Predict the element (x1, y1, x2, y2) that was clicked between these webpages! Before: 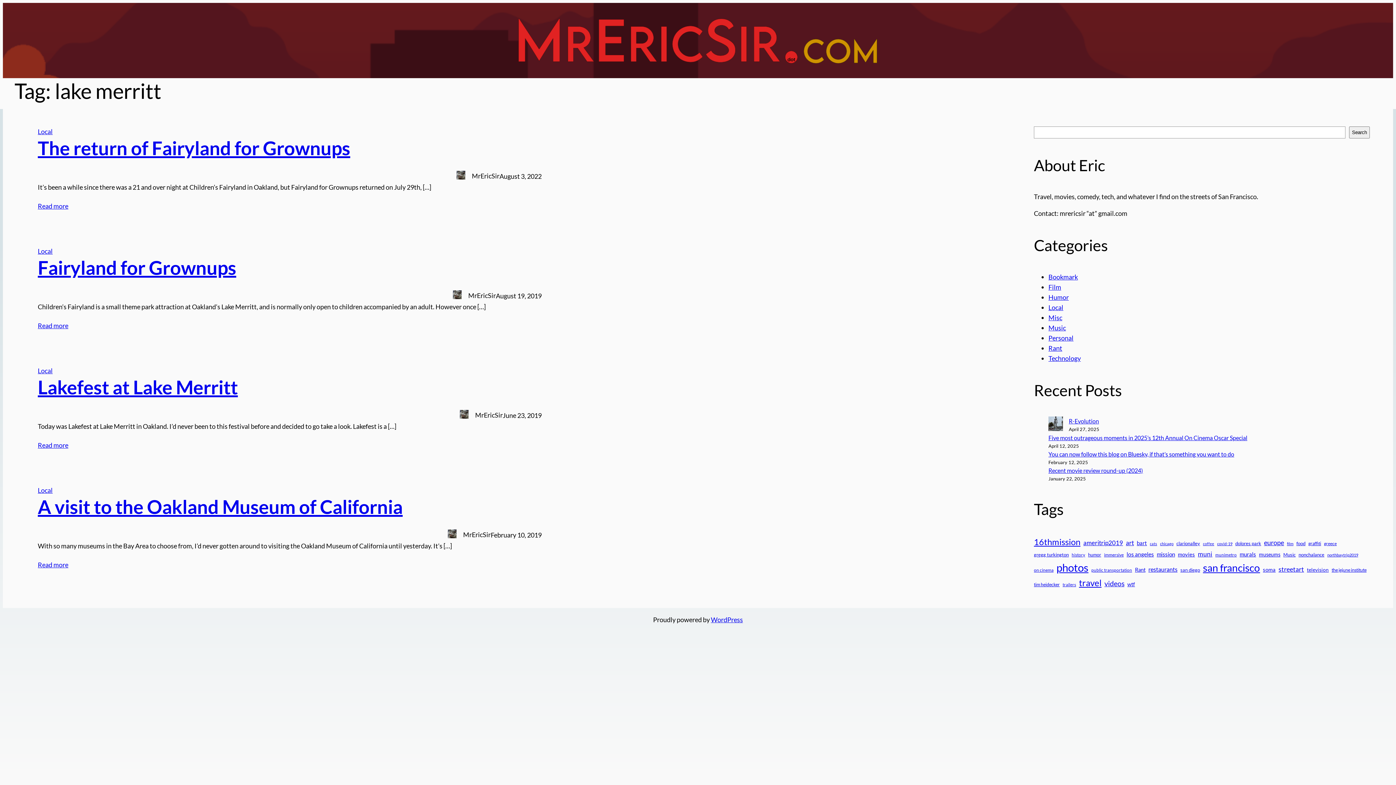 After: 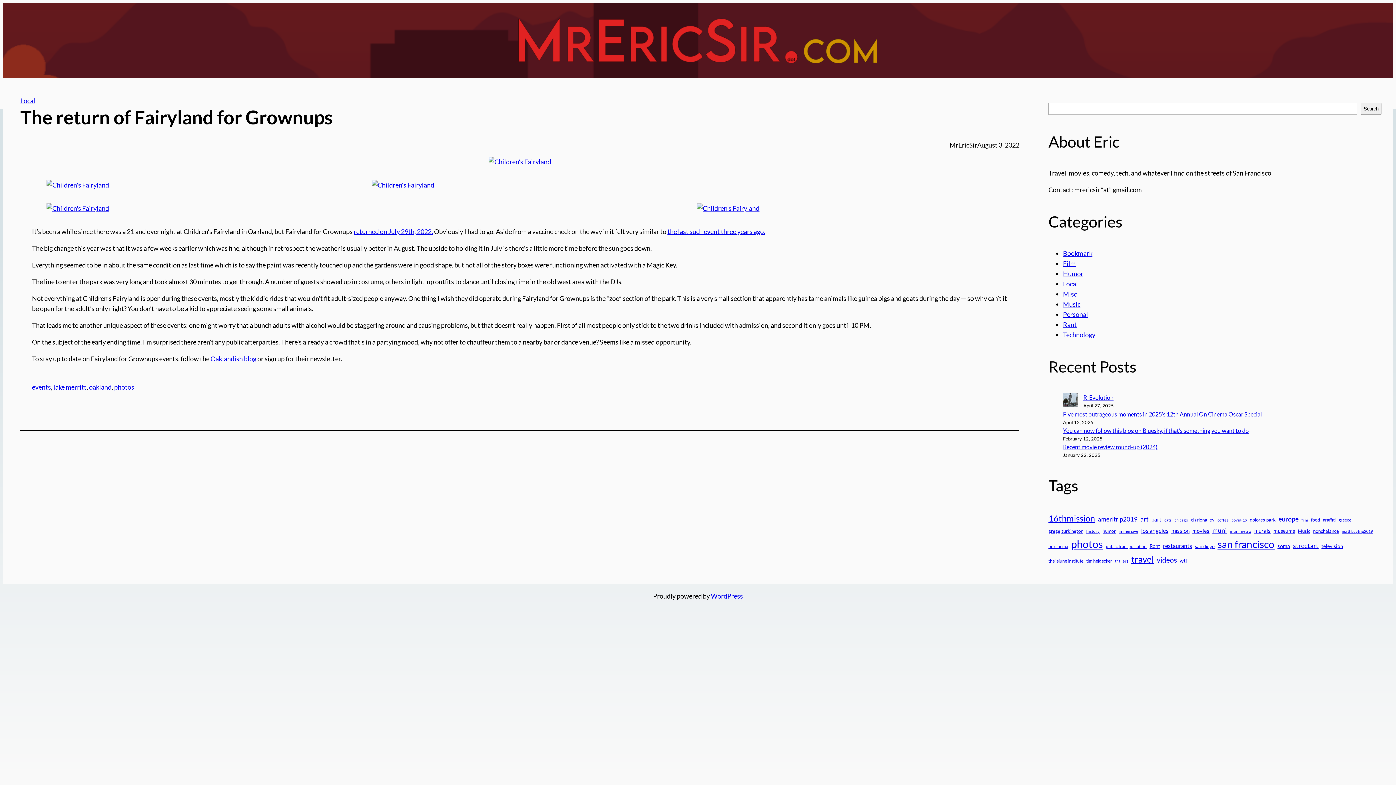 Action: bbox: (37, 136, 350, 159) label: The return of Fairyland for Grownups